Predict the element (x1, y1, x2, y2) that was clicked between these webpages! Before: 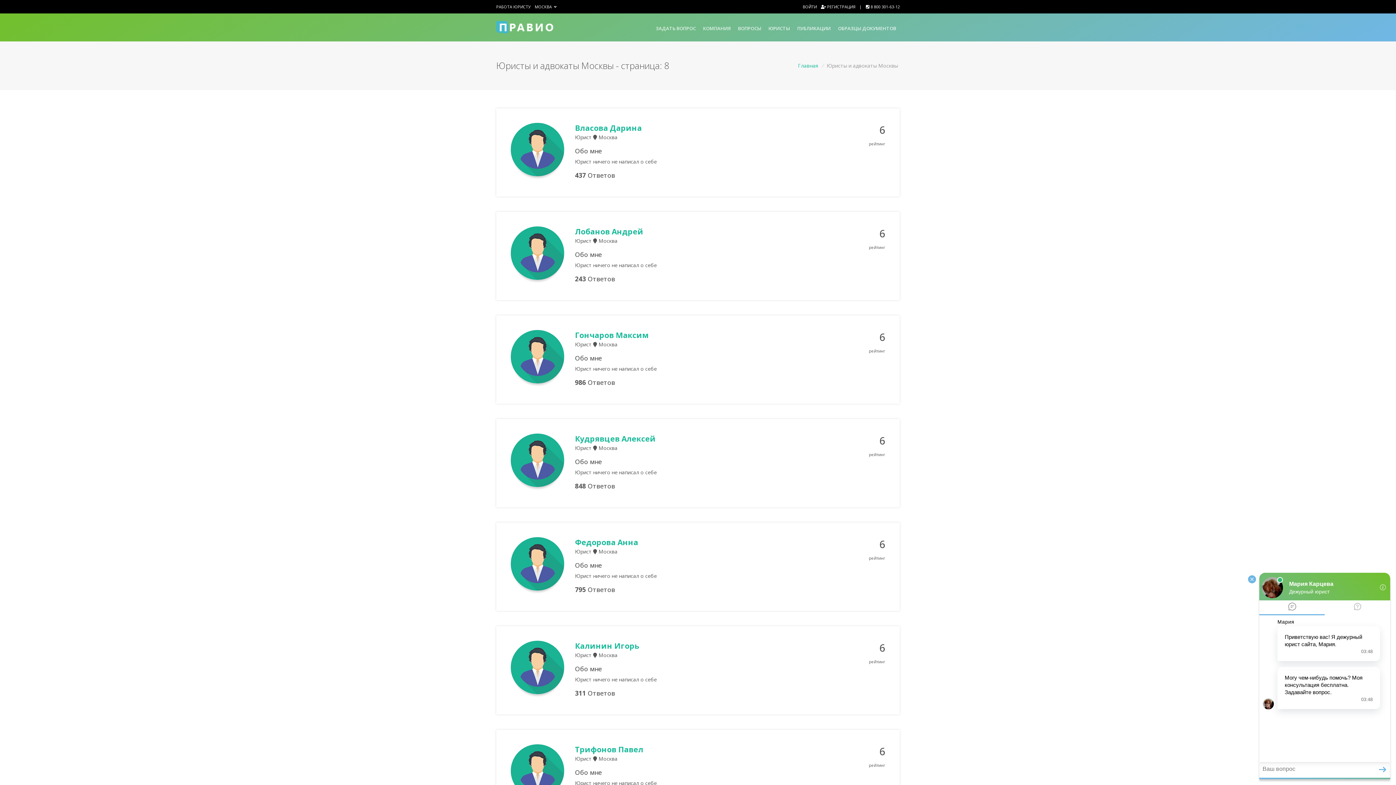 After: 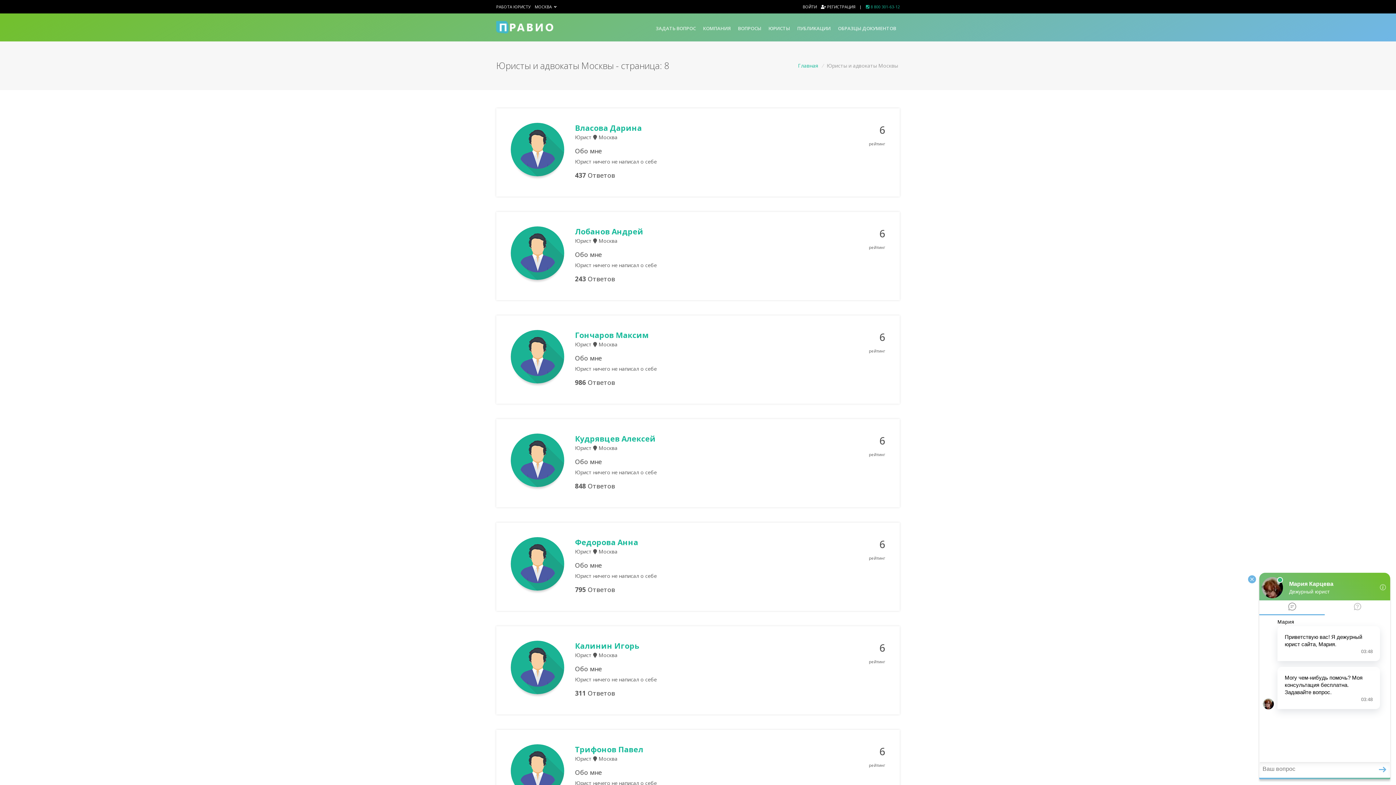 Action: label:  8 800 301-63-12 bbox: (866, 3, 900, 9)